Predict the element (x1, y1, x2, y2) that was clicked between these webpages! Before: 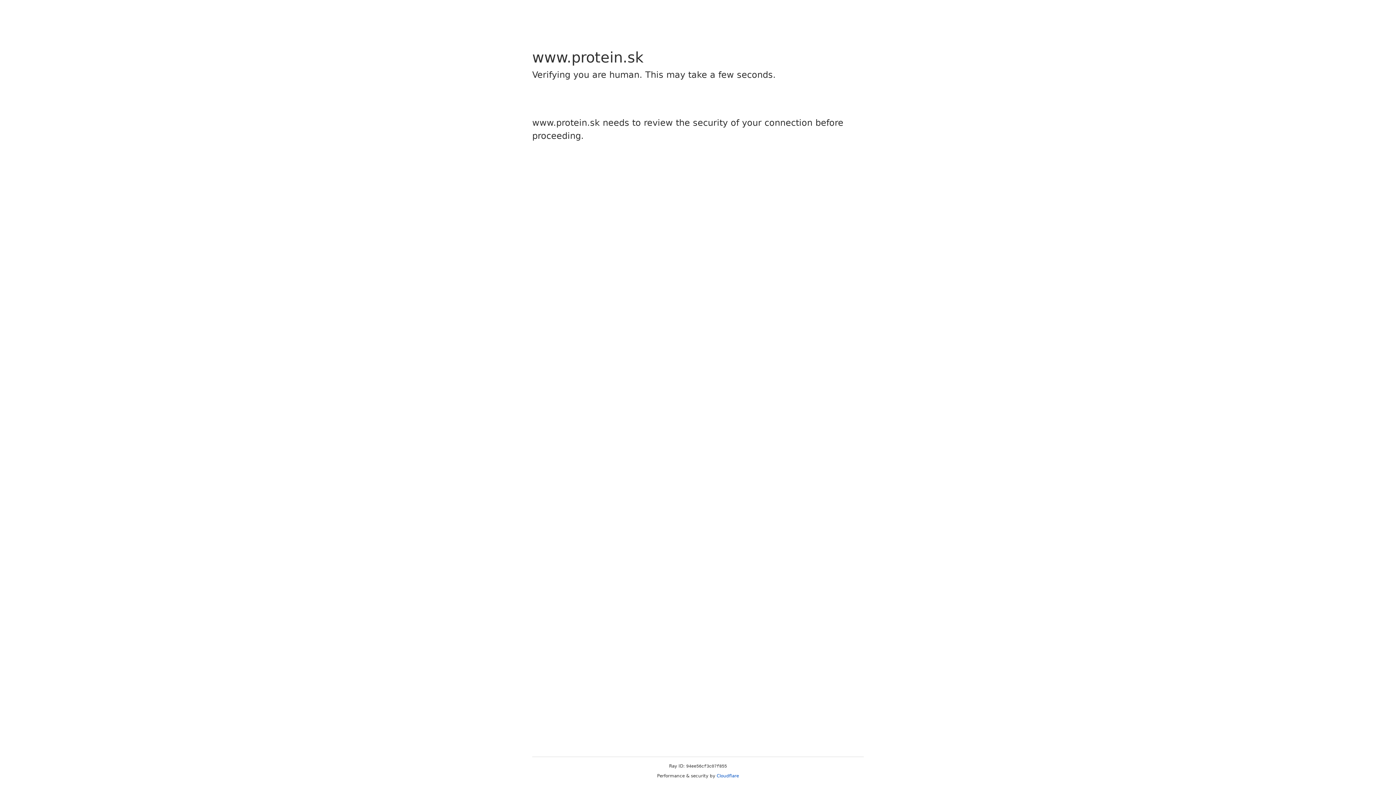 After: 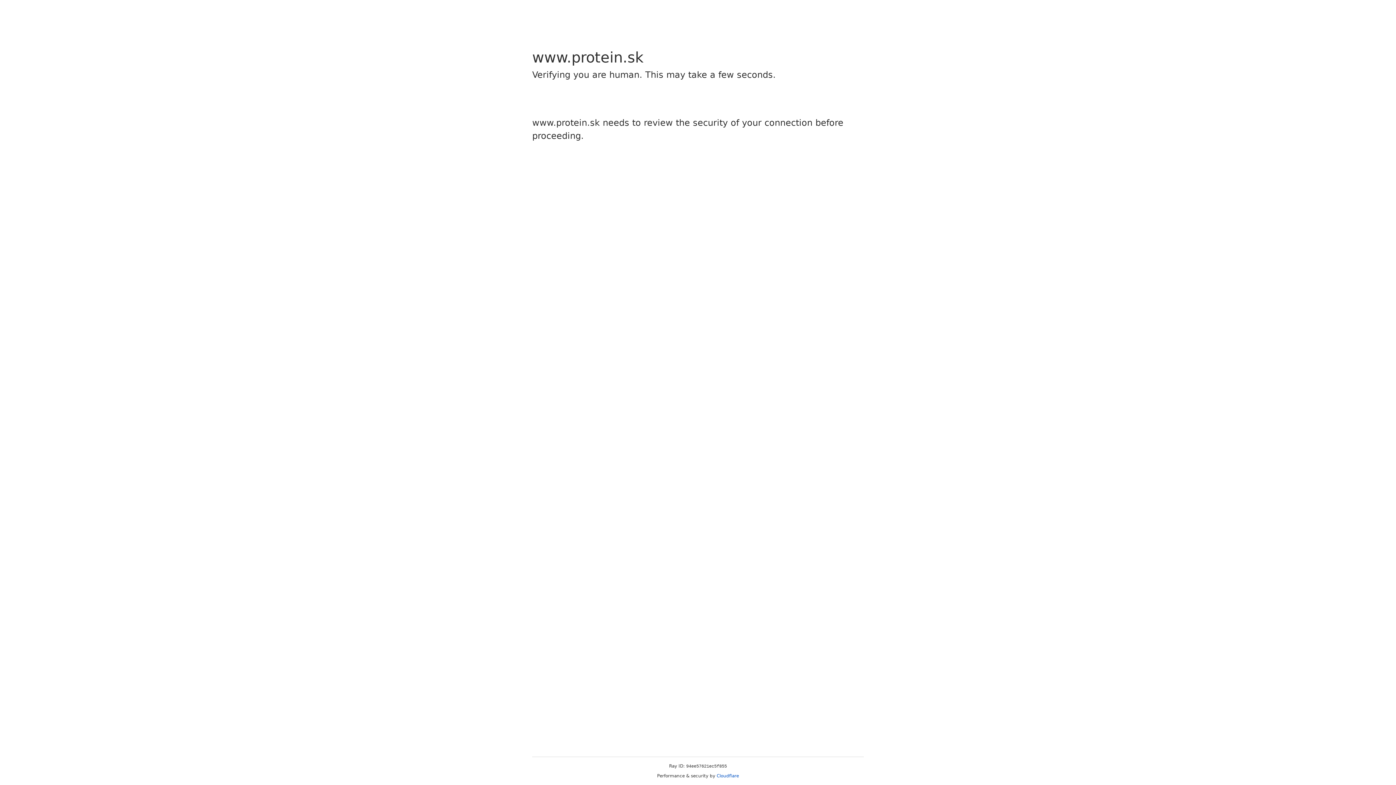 Action: bbox: (716, 773, 739, 778) label: Cloudflare